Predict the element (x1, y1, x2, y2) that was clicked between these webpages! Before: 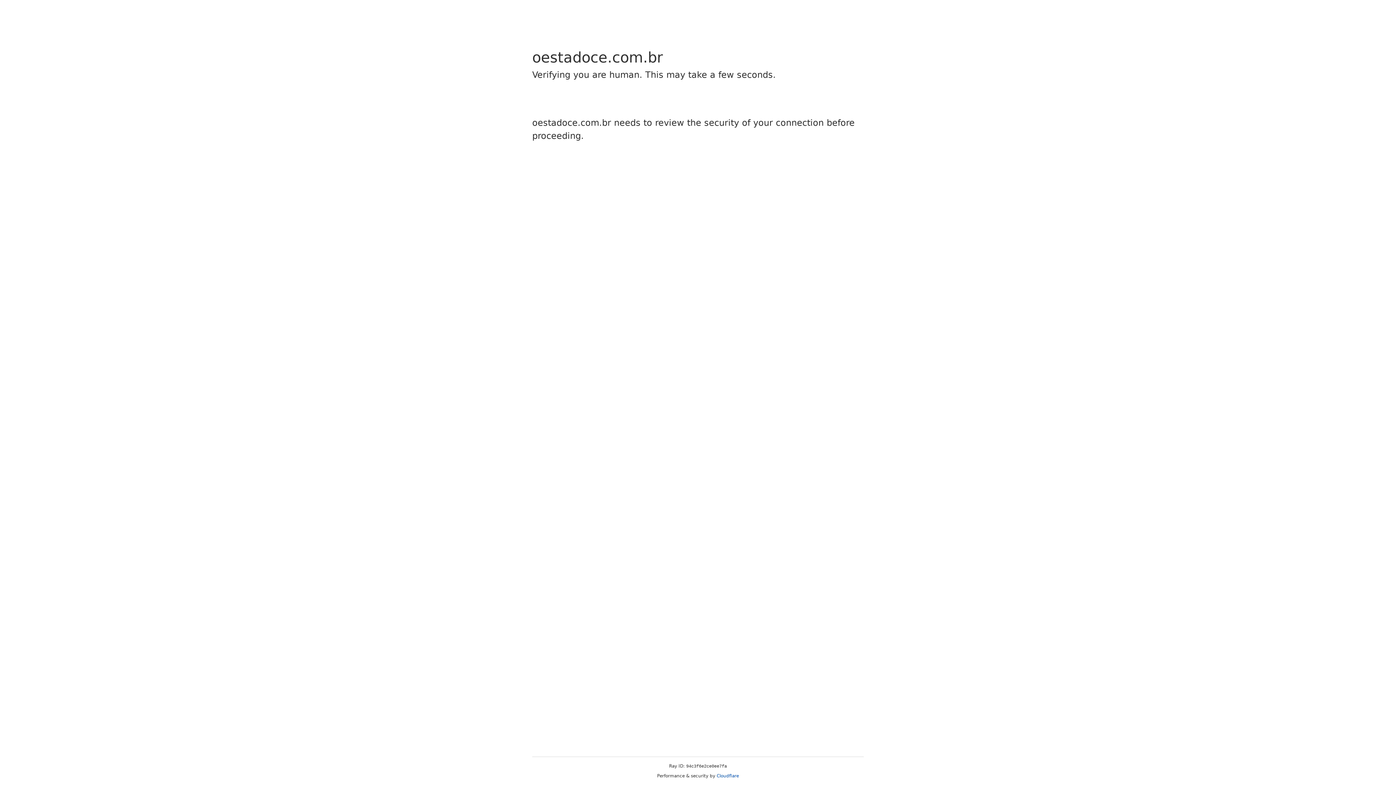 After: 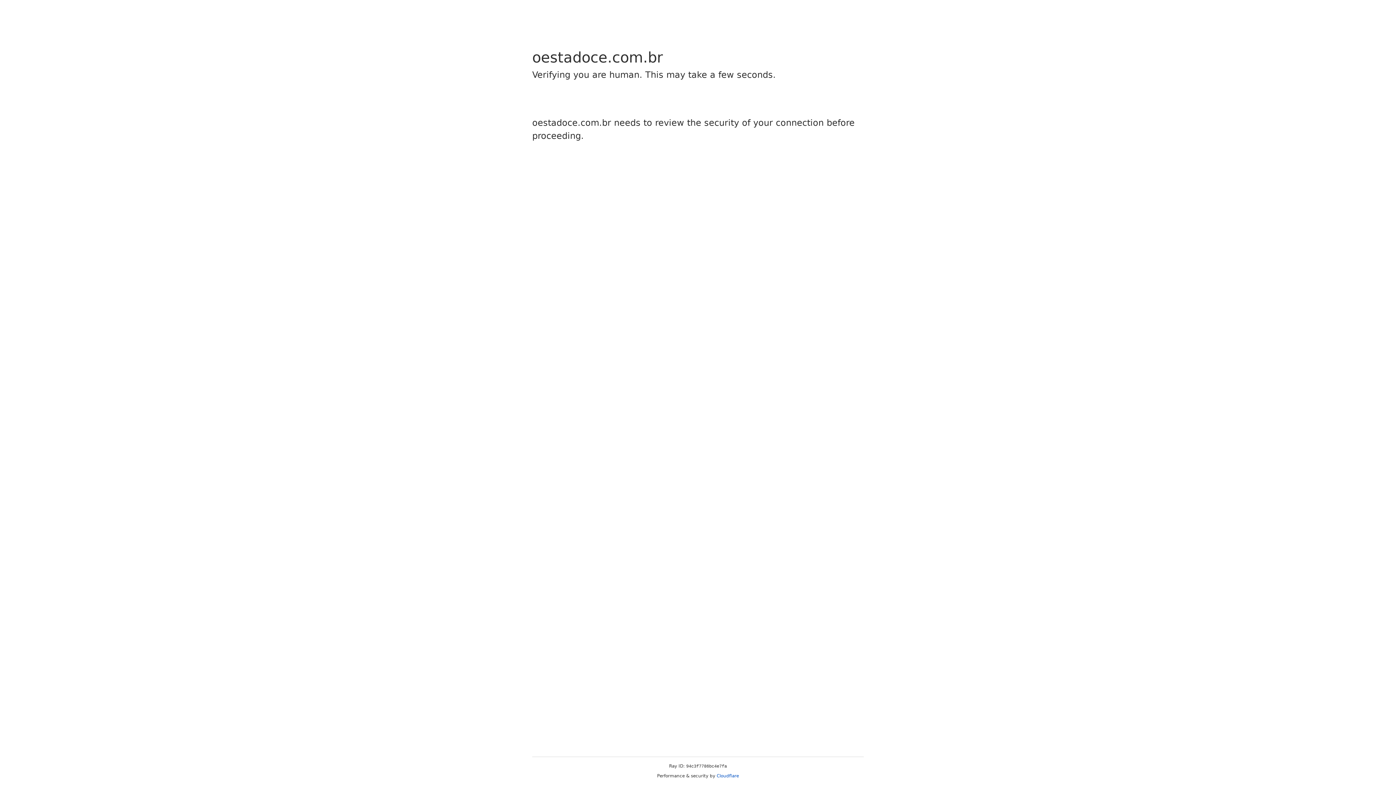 Action: label: Cloudflare bbox: (716, 773, 739, 778)